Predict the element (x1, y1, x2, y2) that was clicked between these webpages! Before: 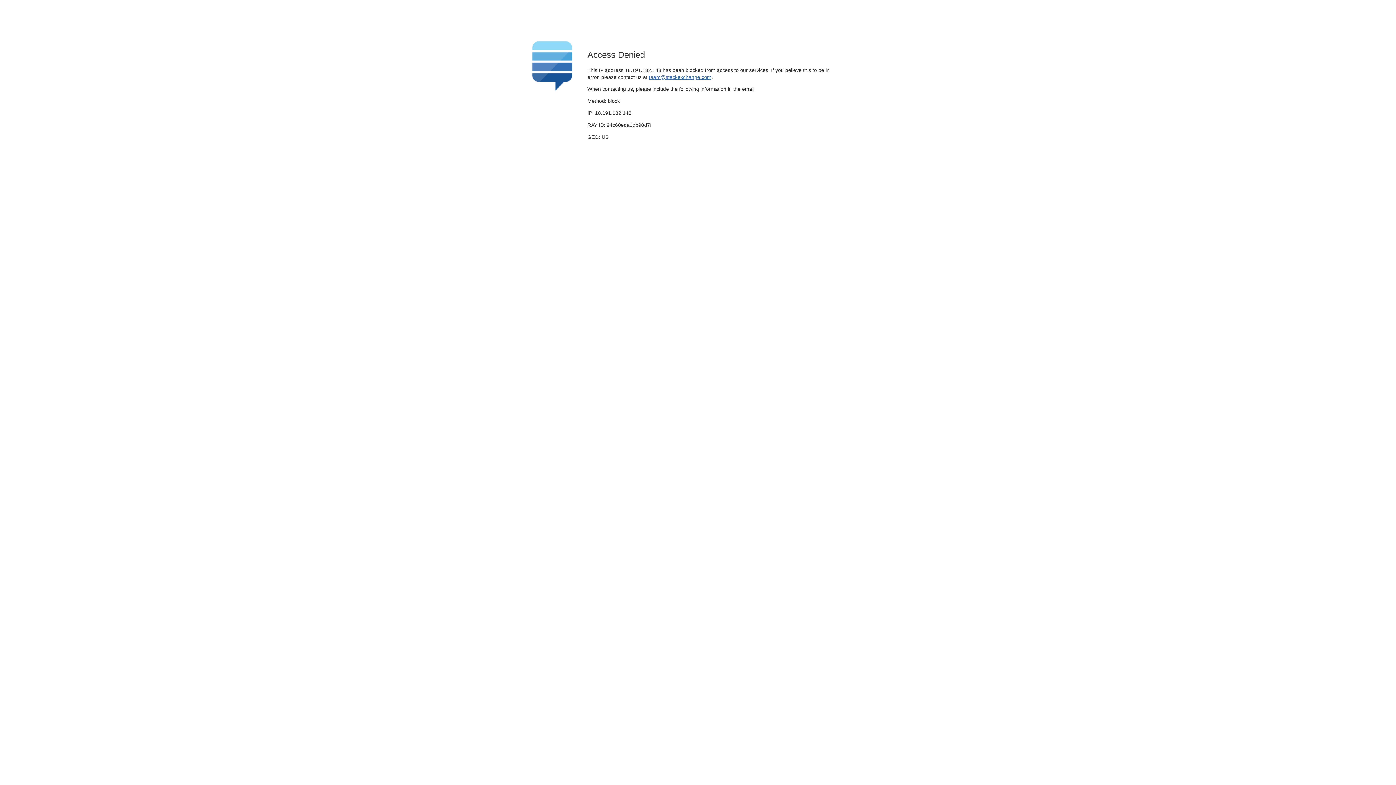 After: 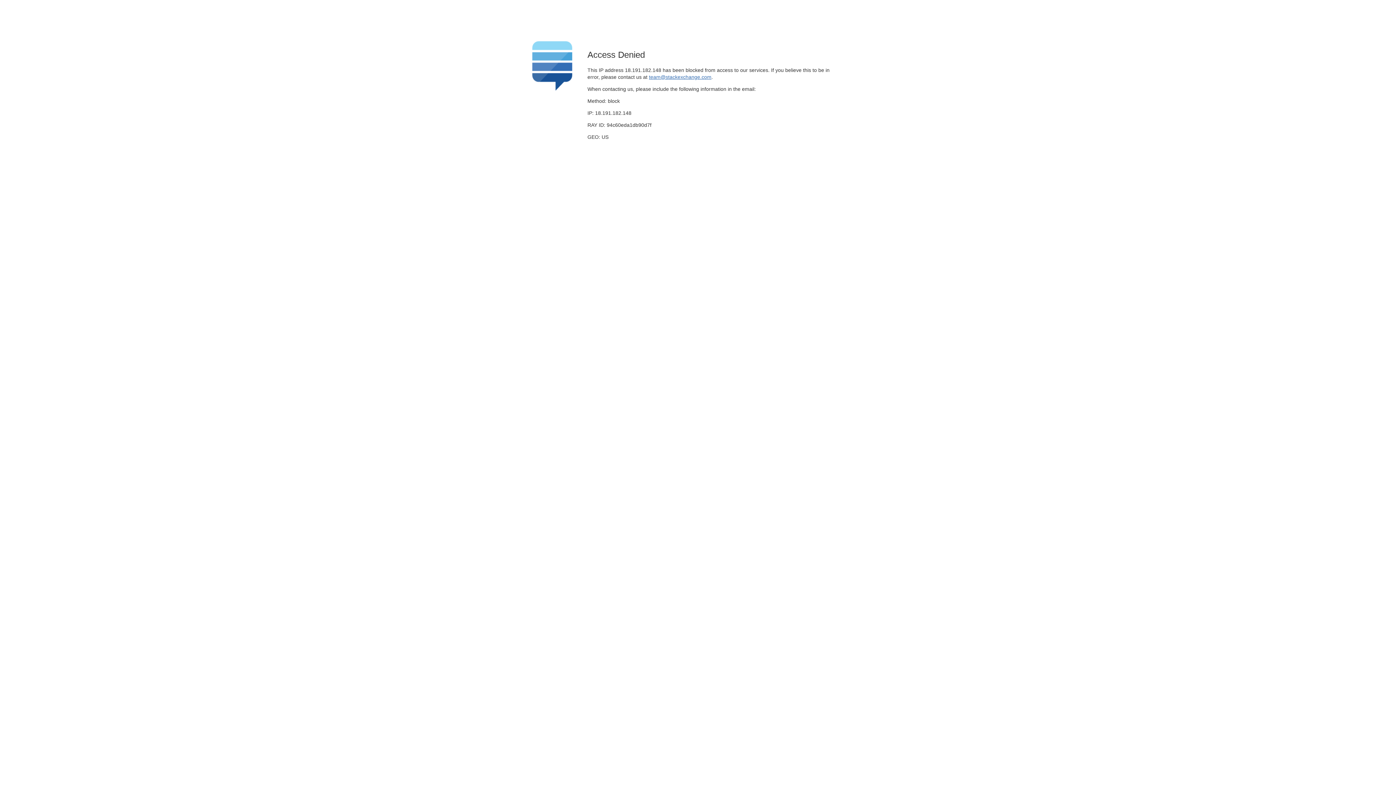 Action: bbox: (649, 74, 711, 79) label: team@stackexchange.com